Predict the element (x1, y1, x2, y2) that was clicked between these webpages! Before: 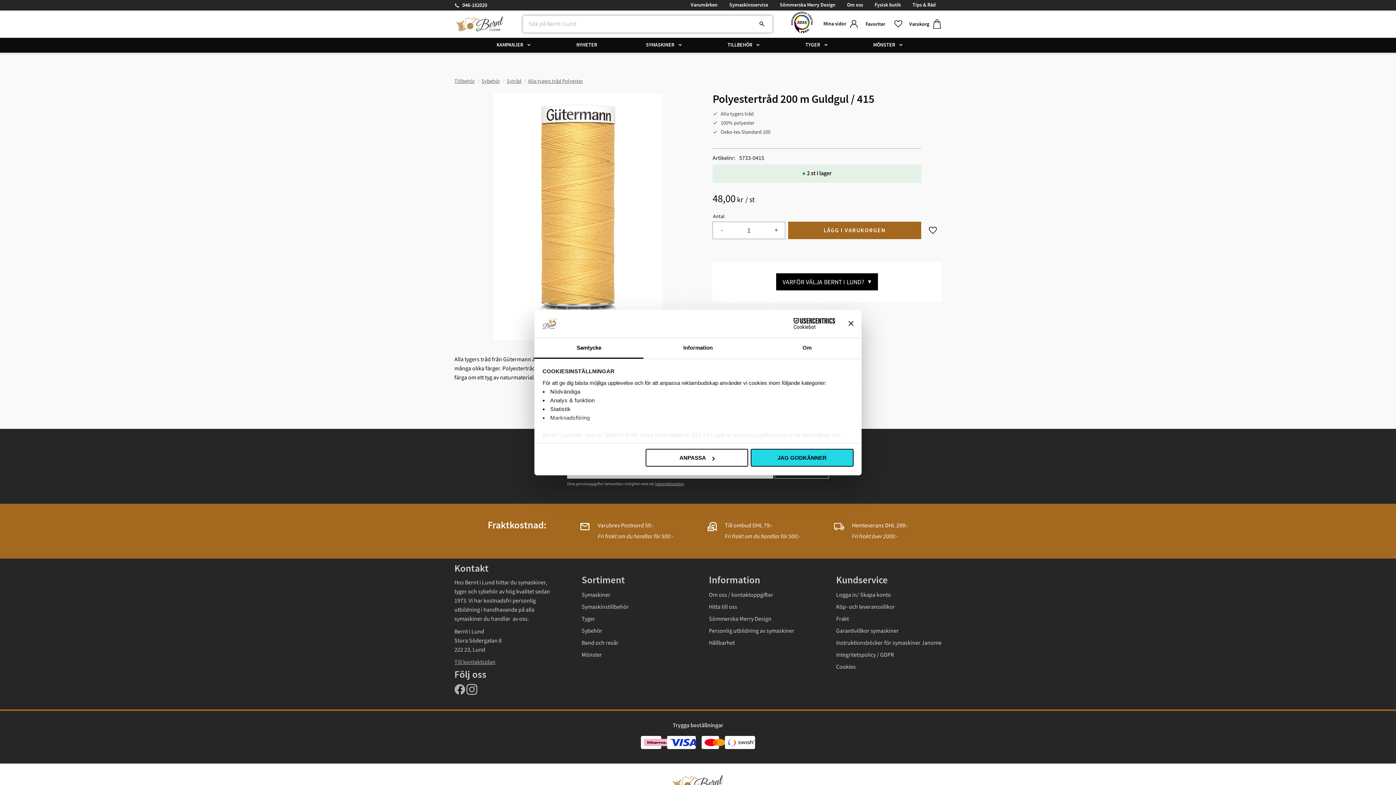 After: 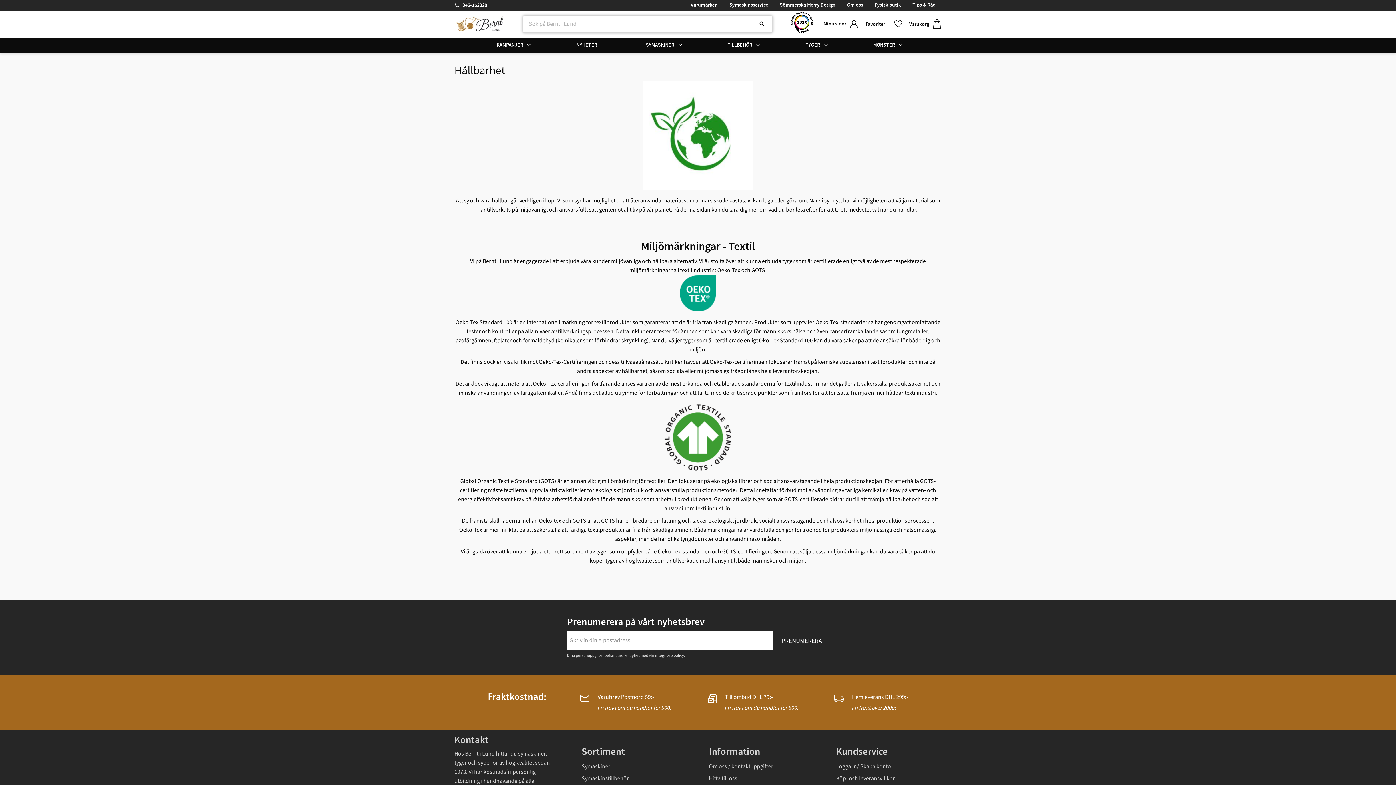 Action: bbox: (709, 637, 814, 649) label: Hållbarhet